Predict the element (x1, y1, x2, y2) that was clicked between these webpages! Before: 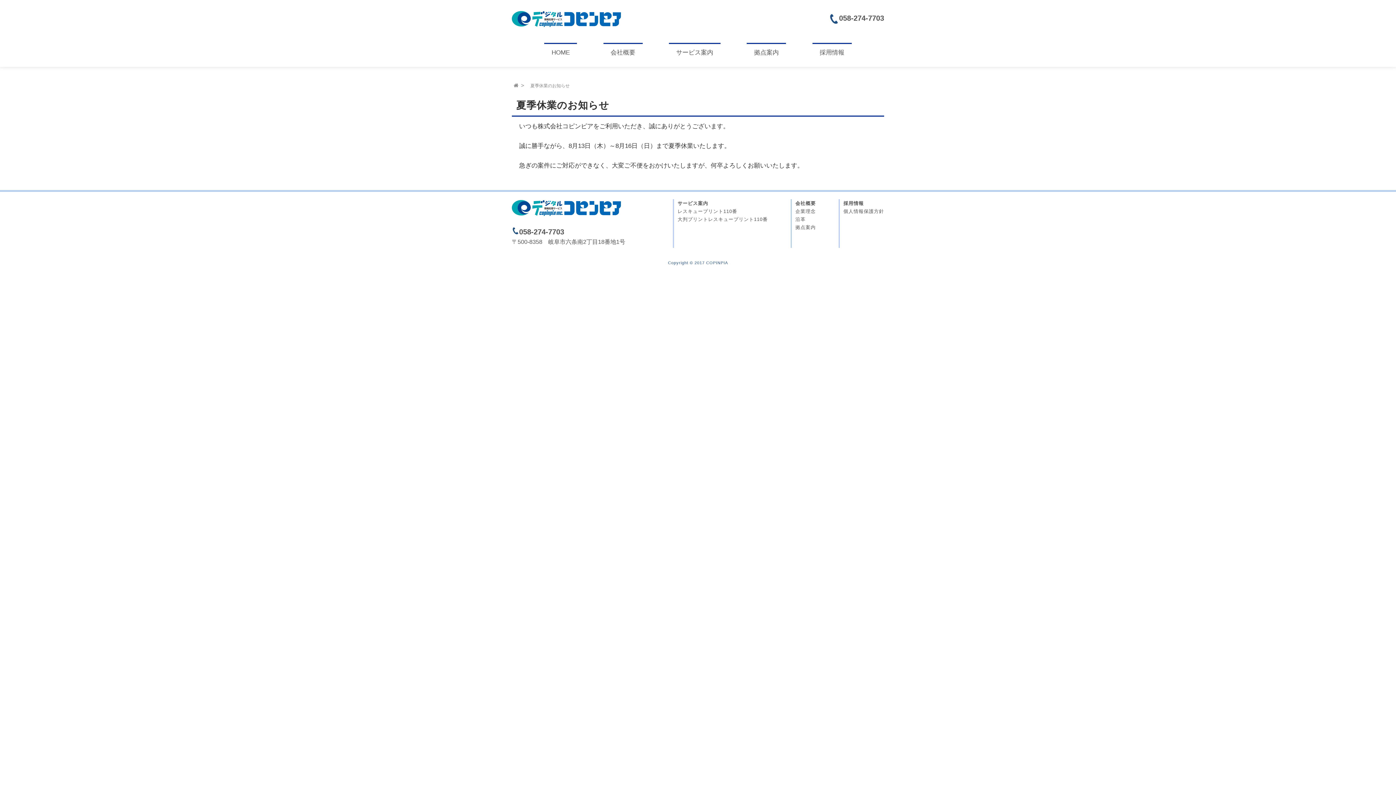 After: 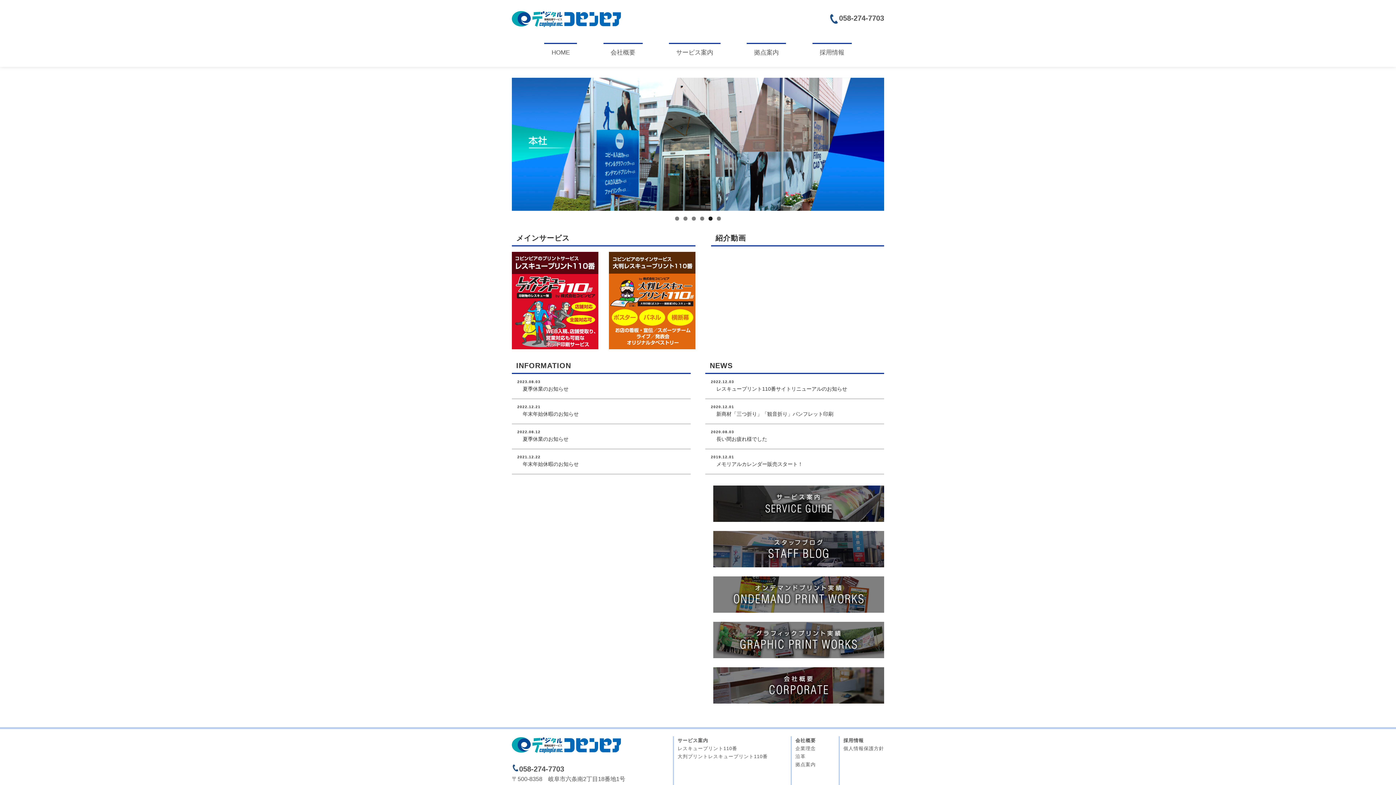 Action: bbox: (512, 79, 520, 92) label: TOP